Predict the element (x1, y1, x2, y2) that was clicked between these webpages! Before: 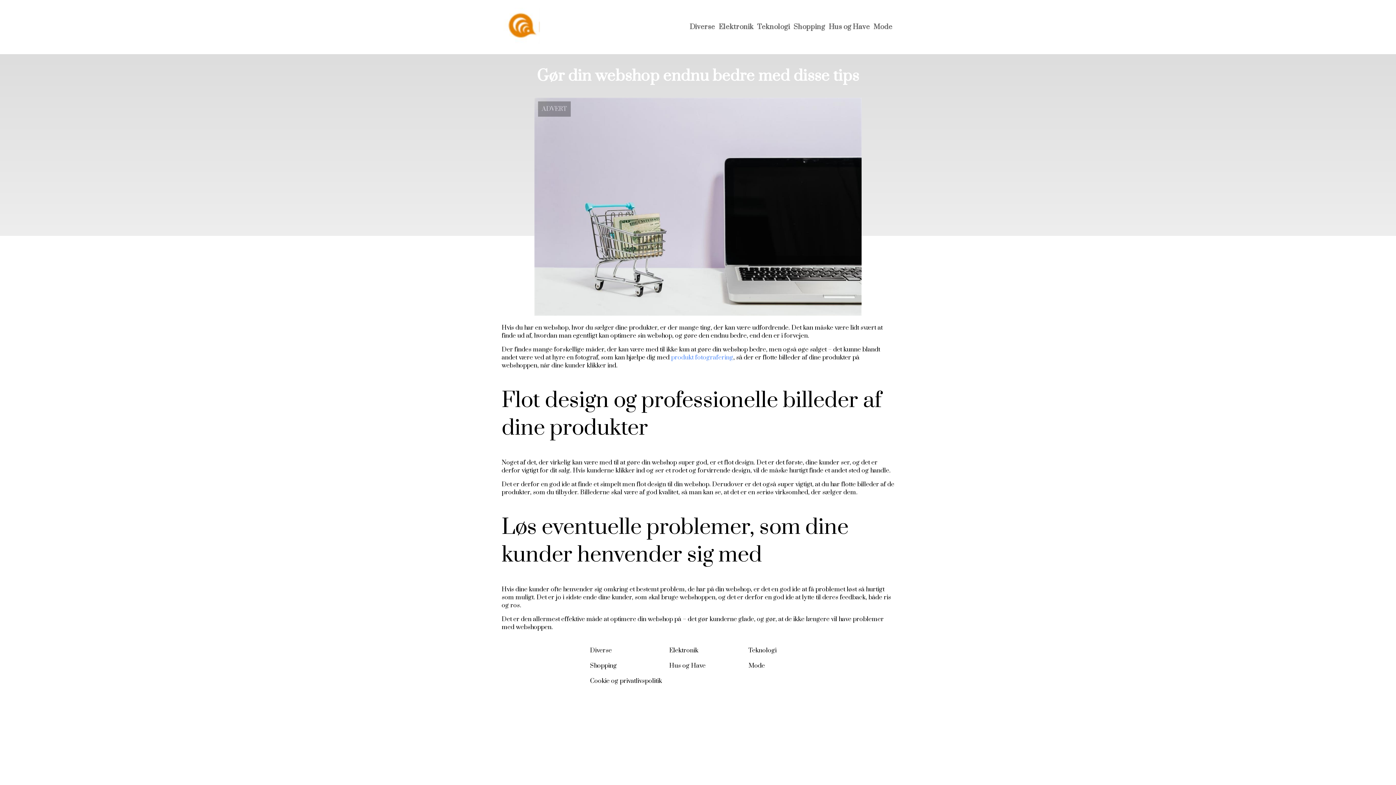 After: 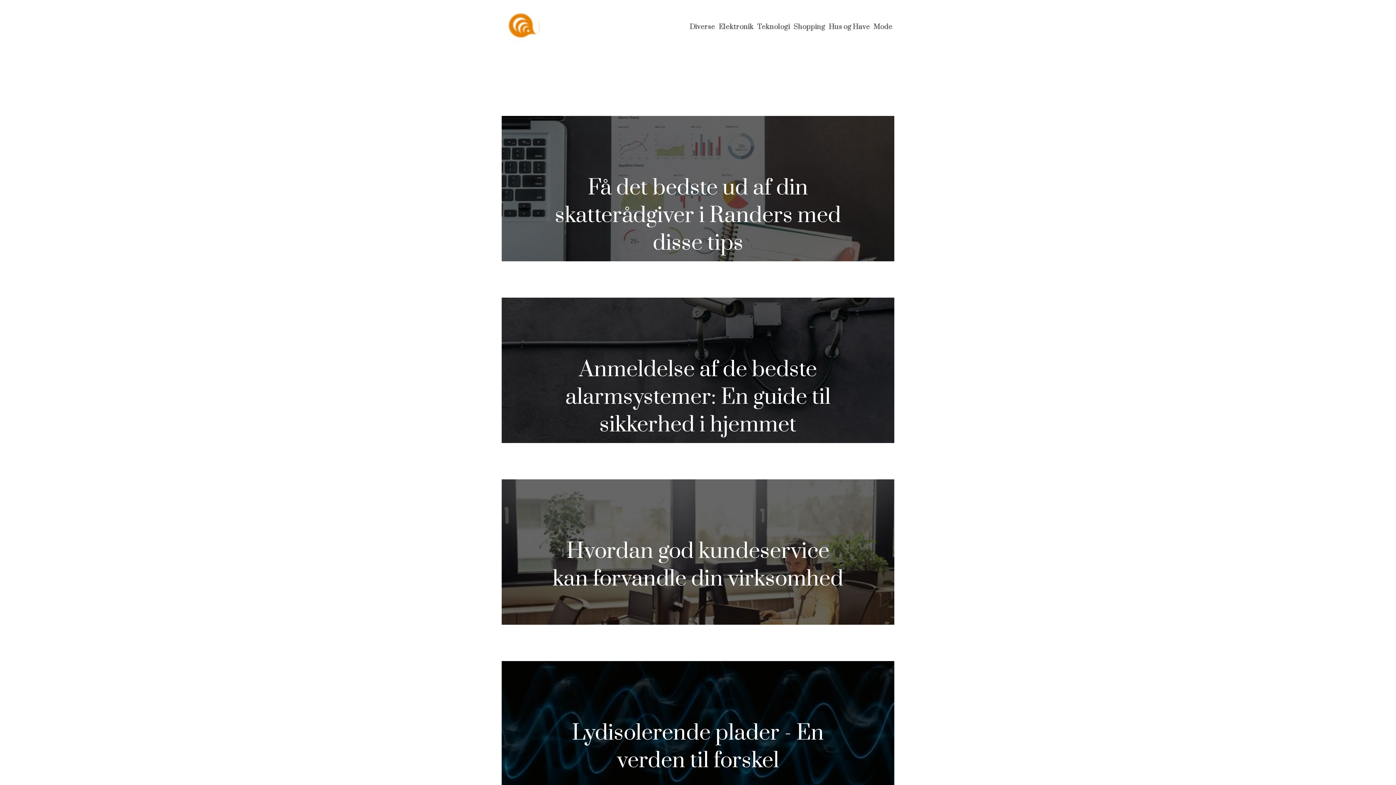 Action: label: Teknologi bbox: (757, 22, 790, 31)